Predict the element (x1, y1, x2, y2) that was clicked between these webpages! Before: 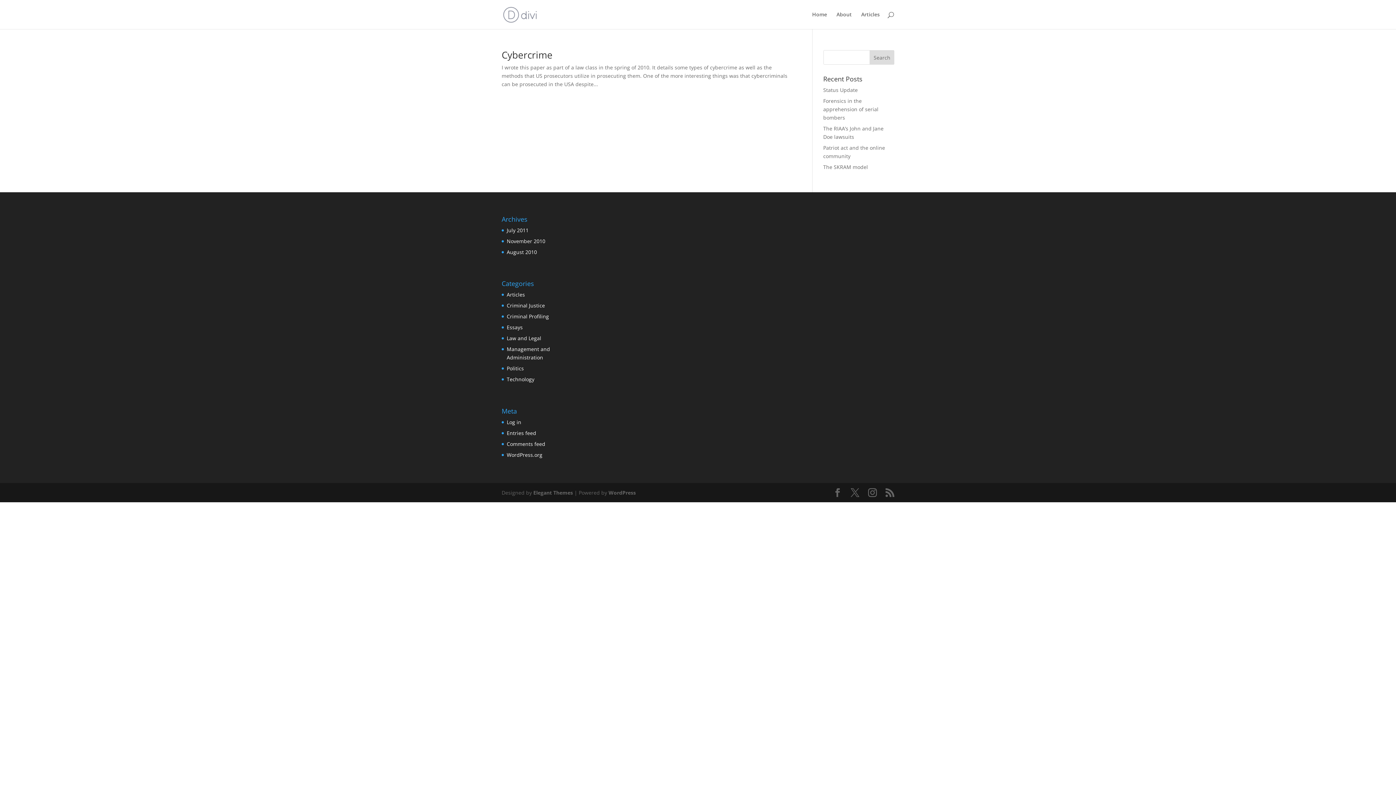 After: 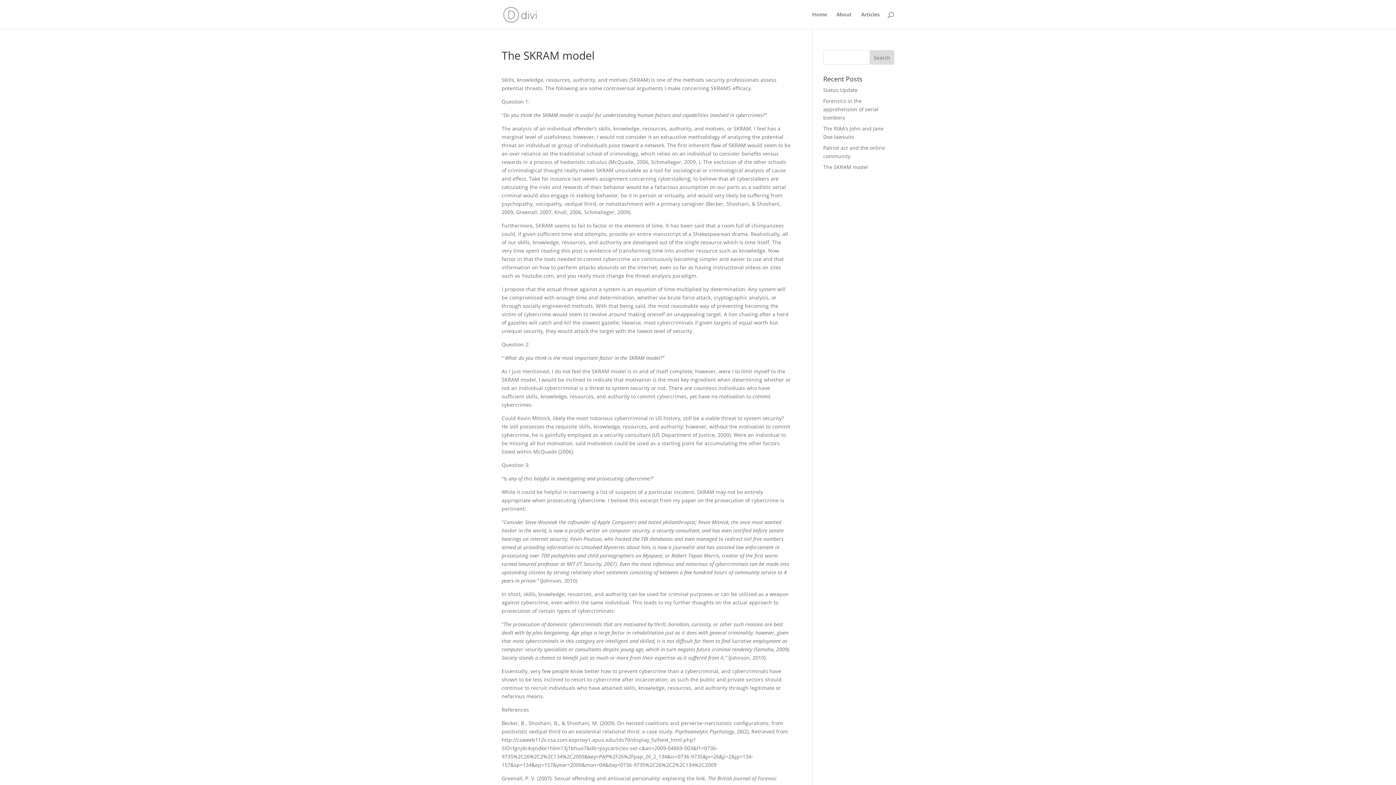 Action: bbox: (823, 163, 868, 170) label: The SKRAM model